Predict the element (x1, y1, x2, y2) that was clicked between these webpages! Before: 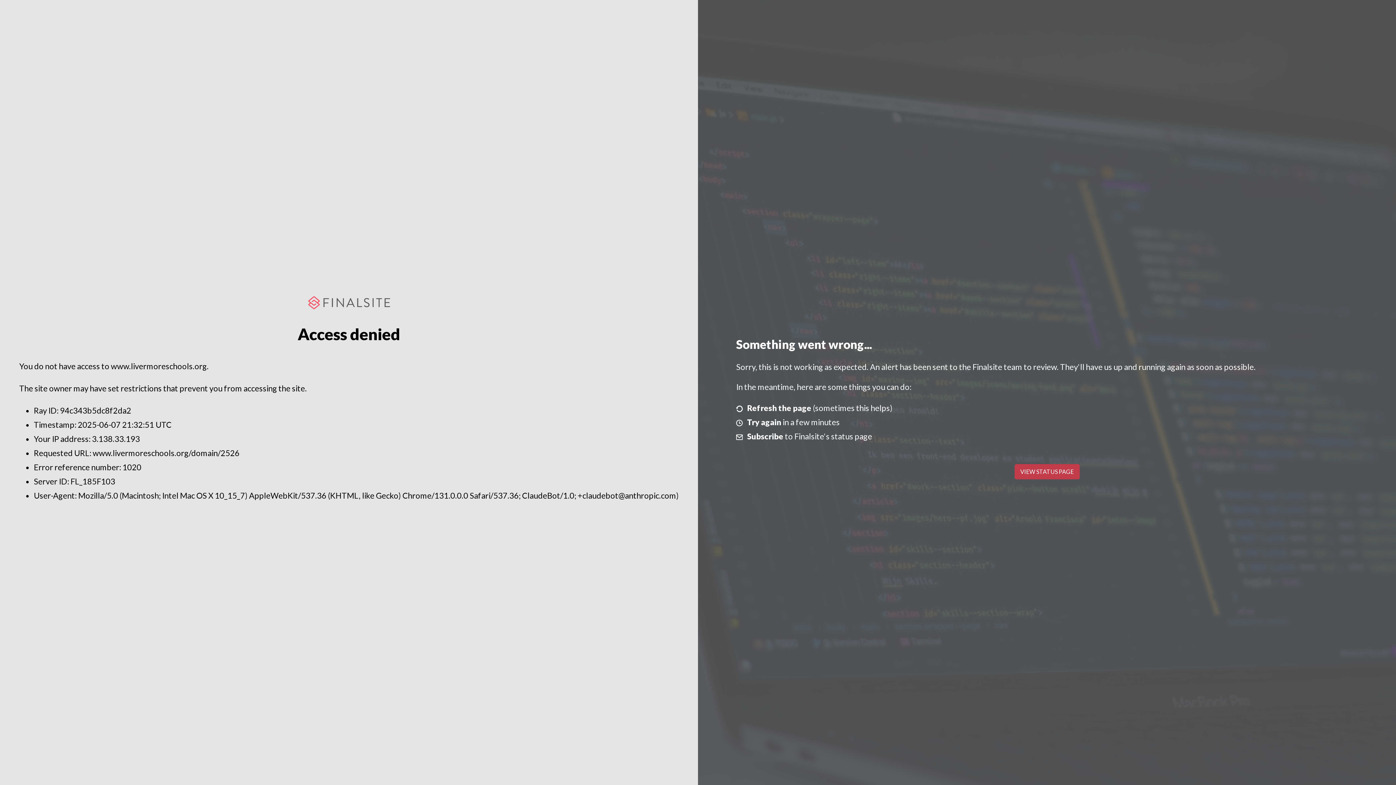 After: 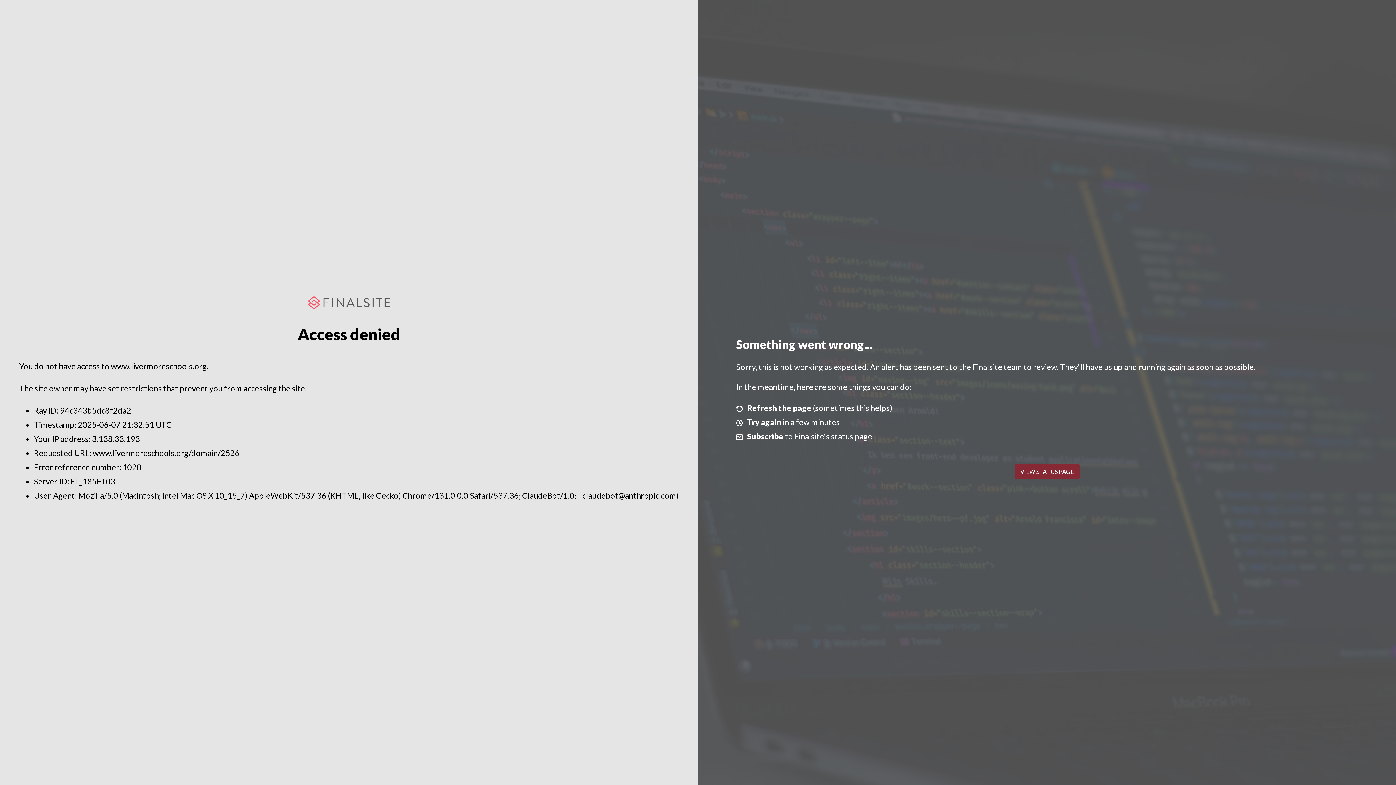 Action: label: VIEW STATUS PAGE bbox: (1014, 464, 1079, 479)